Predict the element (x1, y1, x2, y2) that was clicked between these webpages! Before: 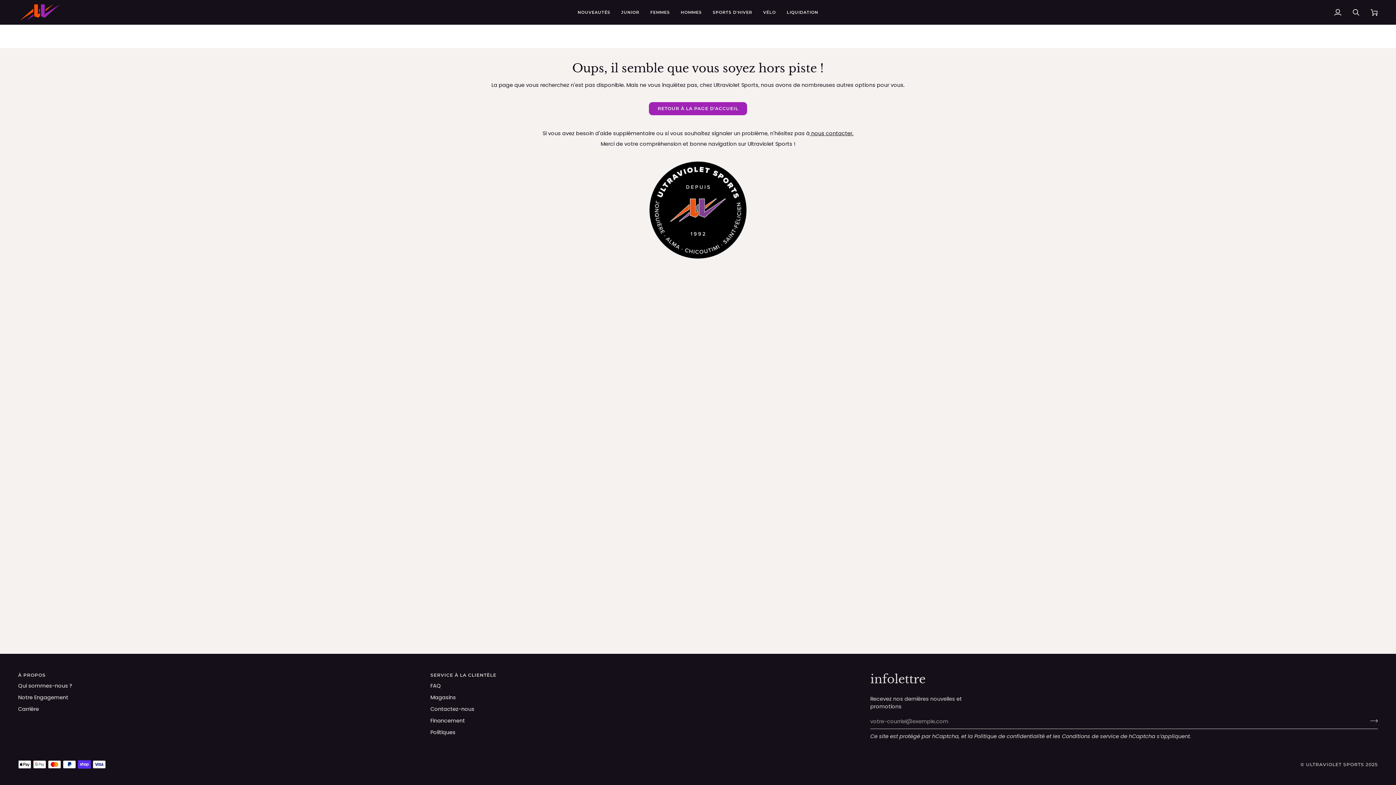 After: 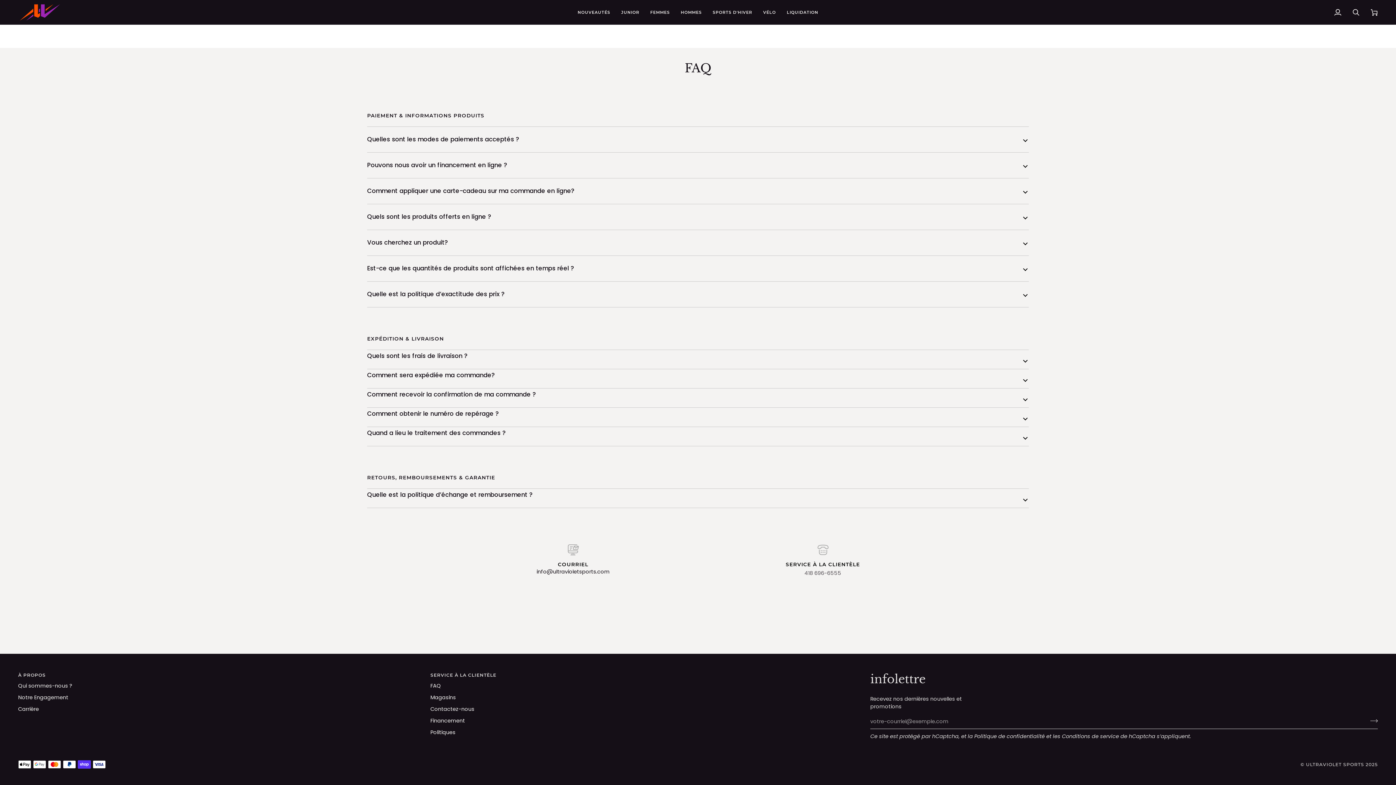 Action: label: FAQ bbox: (430, 682, 441, 689)